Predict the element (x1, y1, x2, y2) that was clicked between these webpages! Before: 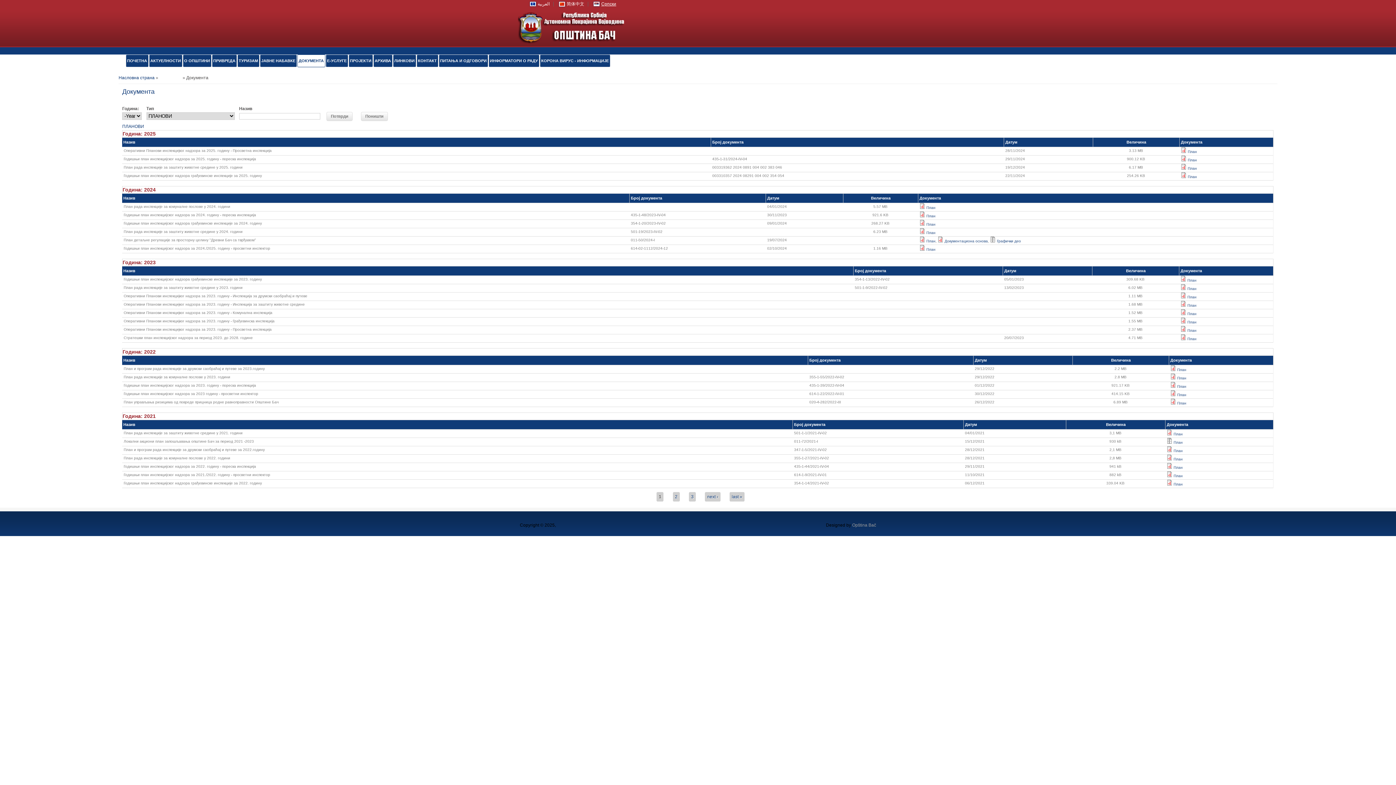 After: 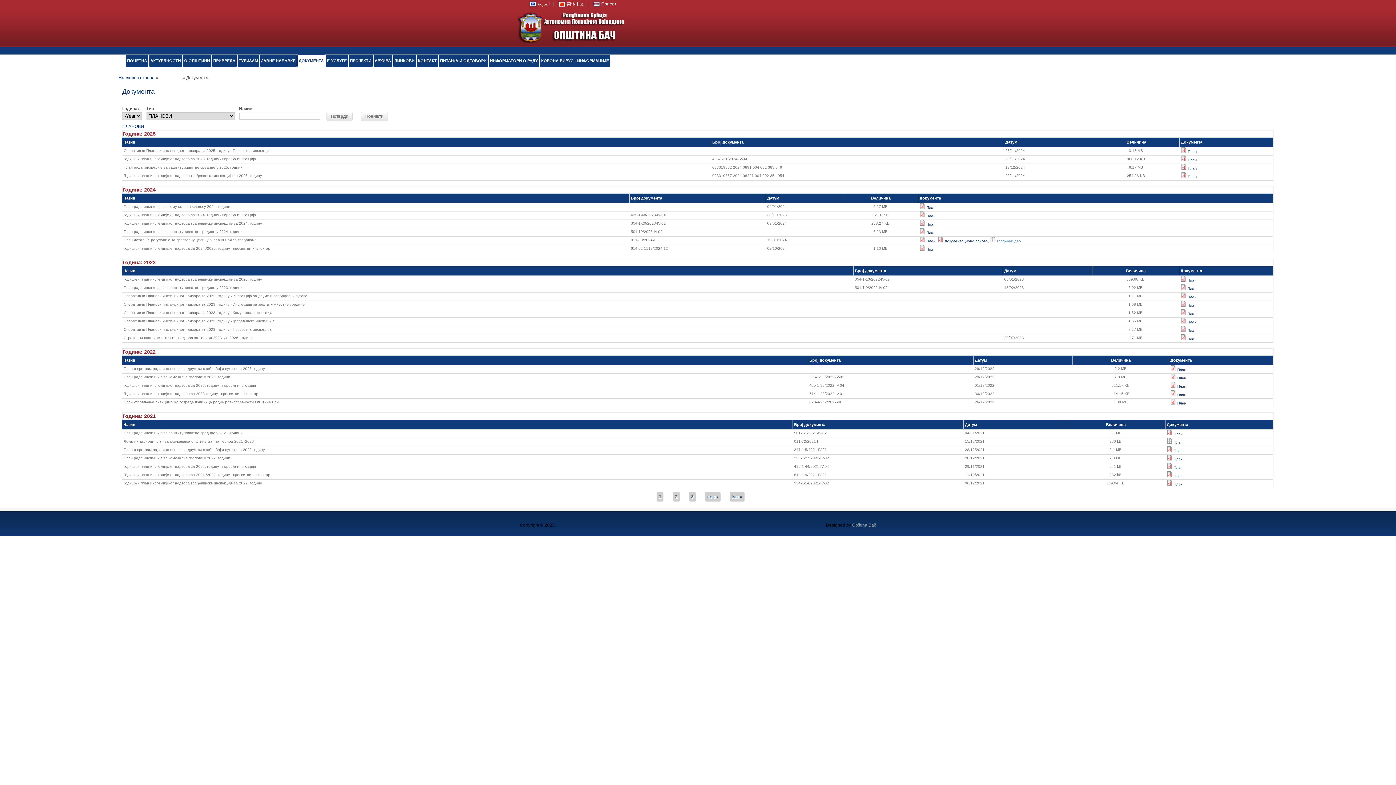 Action: bbox: (997, 239, 1021, 243) label: Графички део